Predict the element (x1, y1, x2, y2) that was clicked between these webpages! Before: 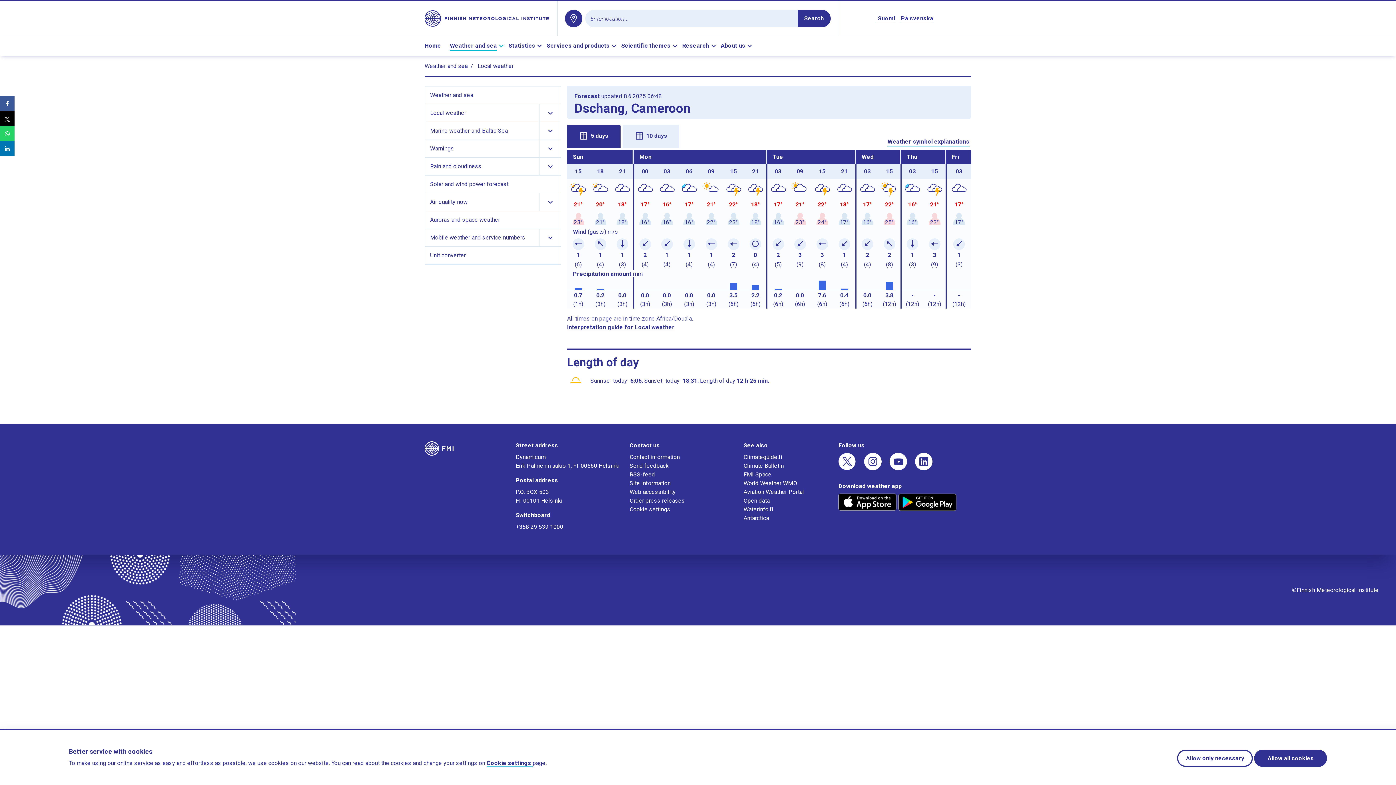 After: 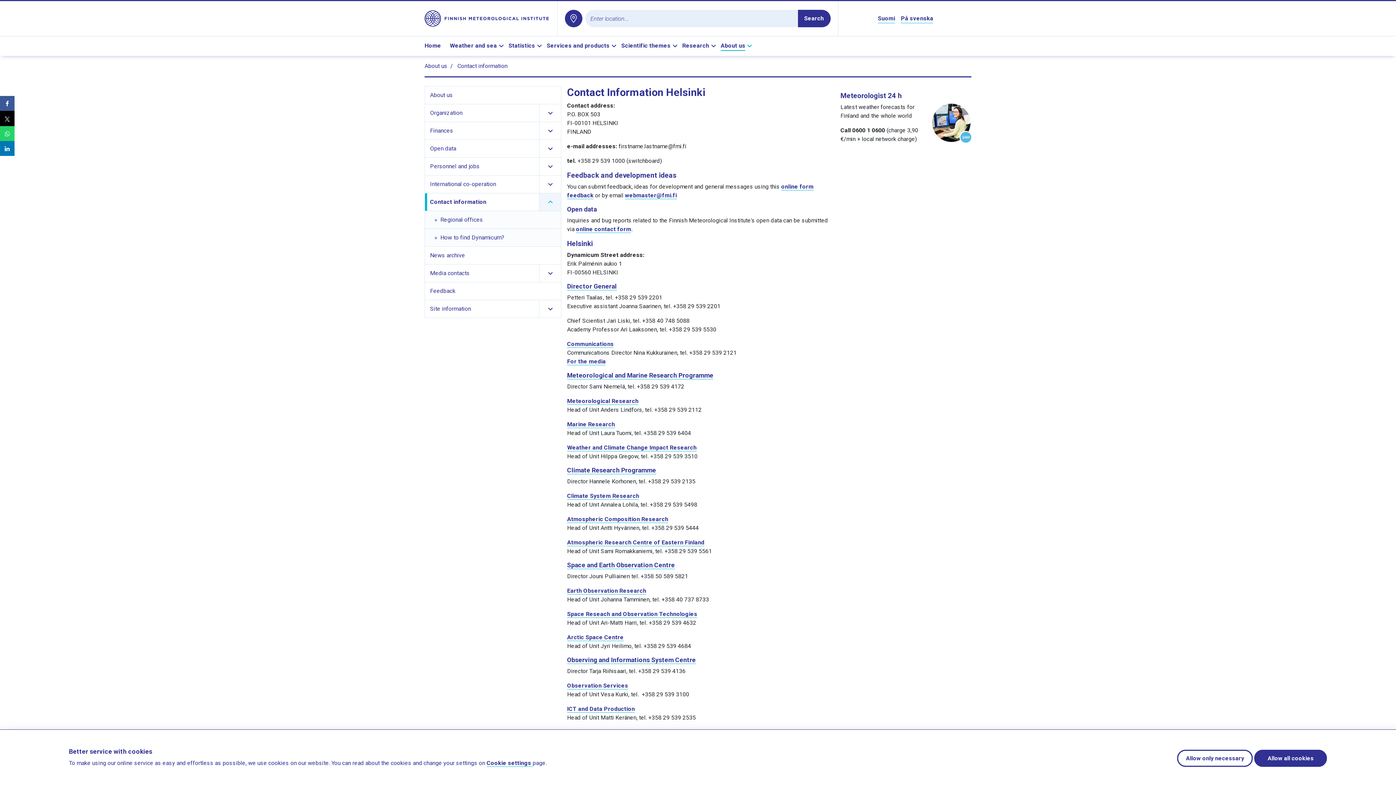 Action: label: Contact information bbox: (629, 453, 679, 460)